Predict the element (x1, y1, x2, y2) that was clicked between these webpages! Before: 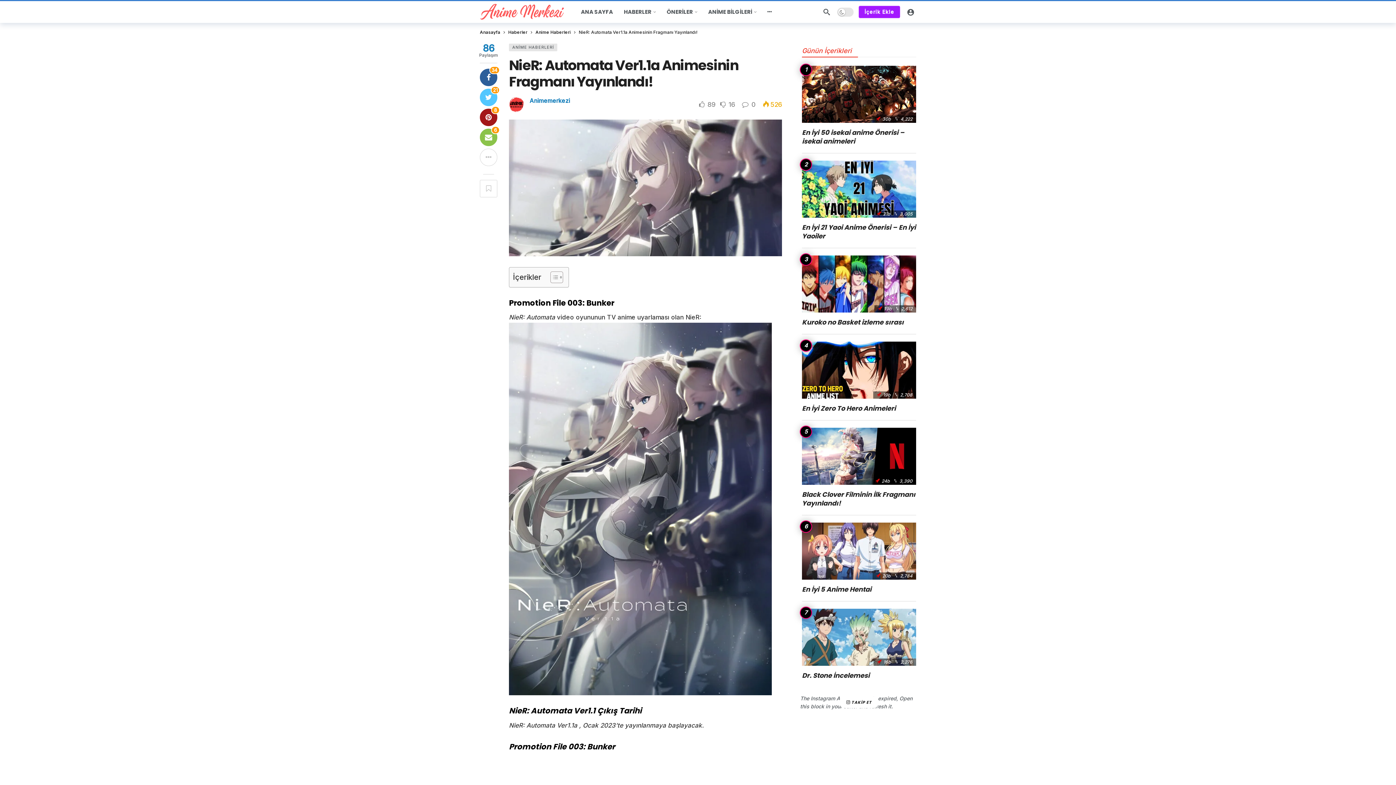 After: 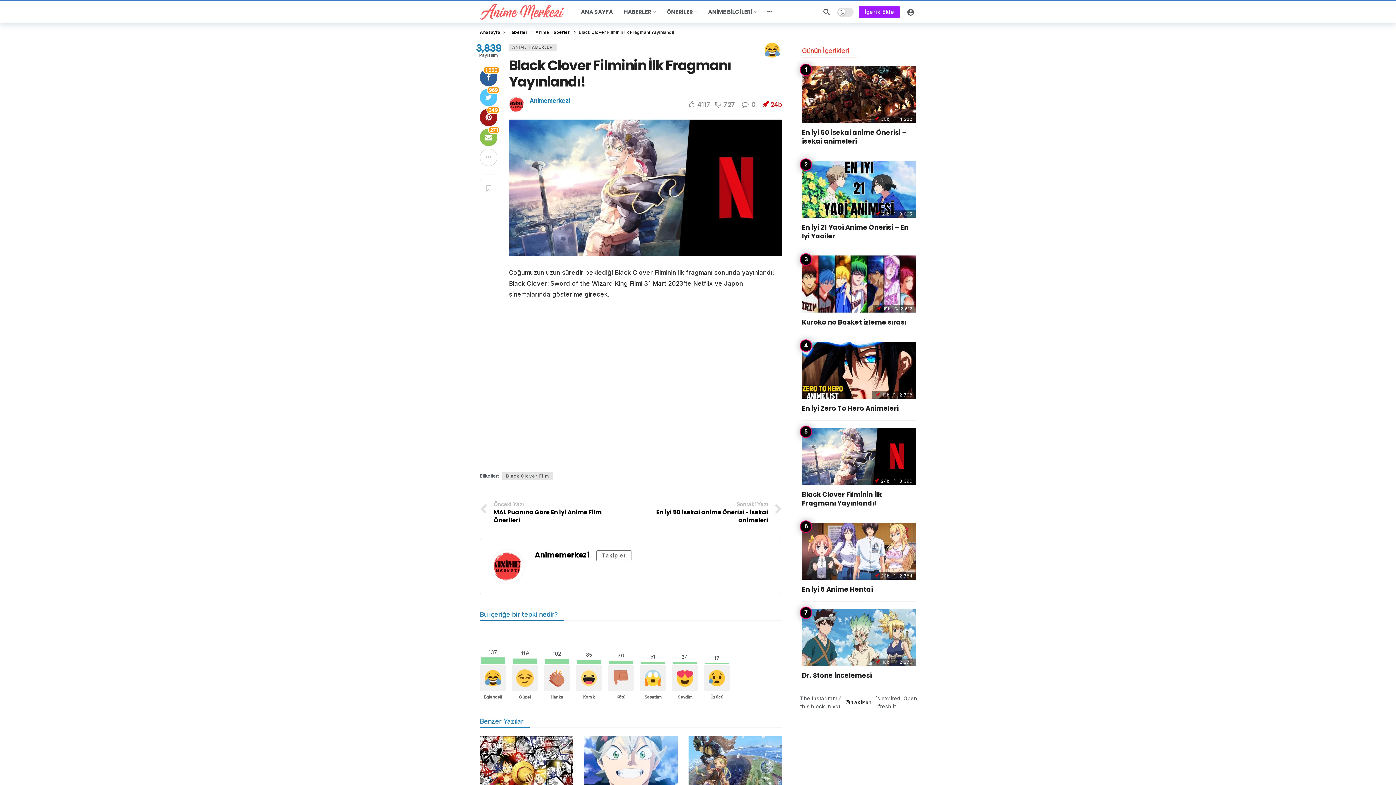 Action: bbox: (802, 428, 916, 485)